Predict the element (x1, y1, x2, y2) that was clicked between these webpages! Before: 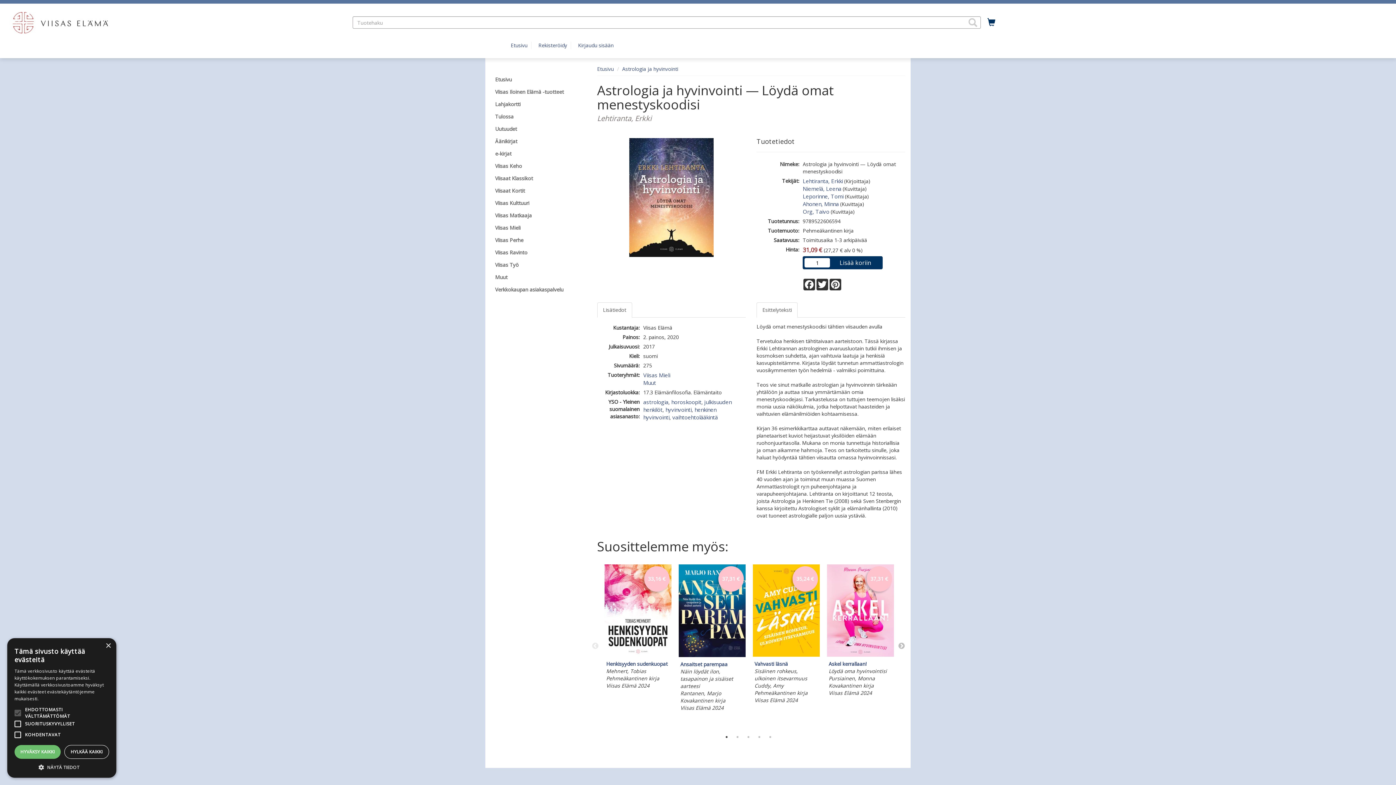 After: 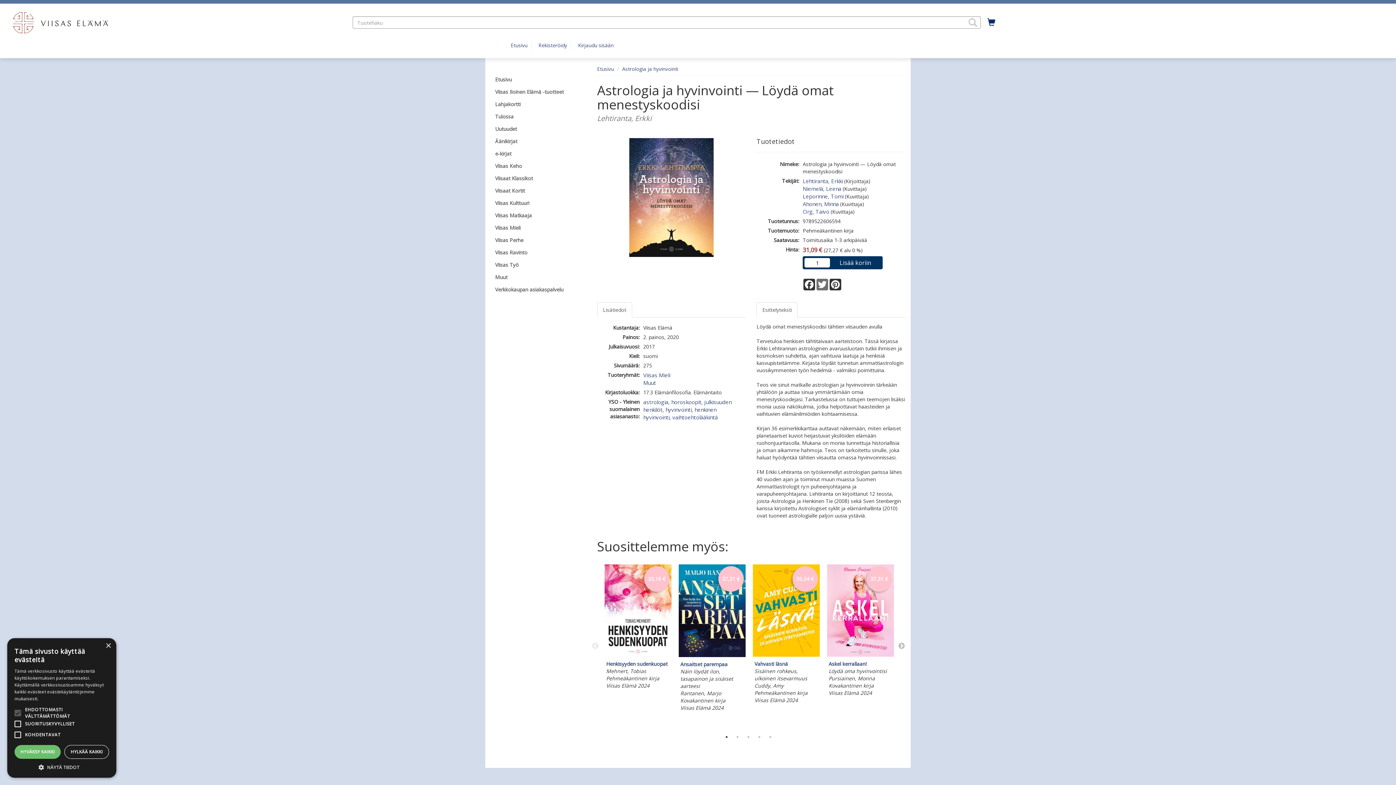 Action: label: Twitter bbox: (816, 278, 829, 290)